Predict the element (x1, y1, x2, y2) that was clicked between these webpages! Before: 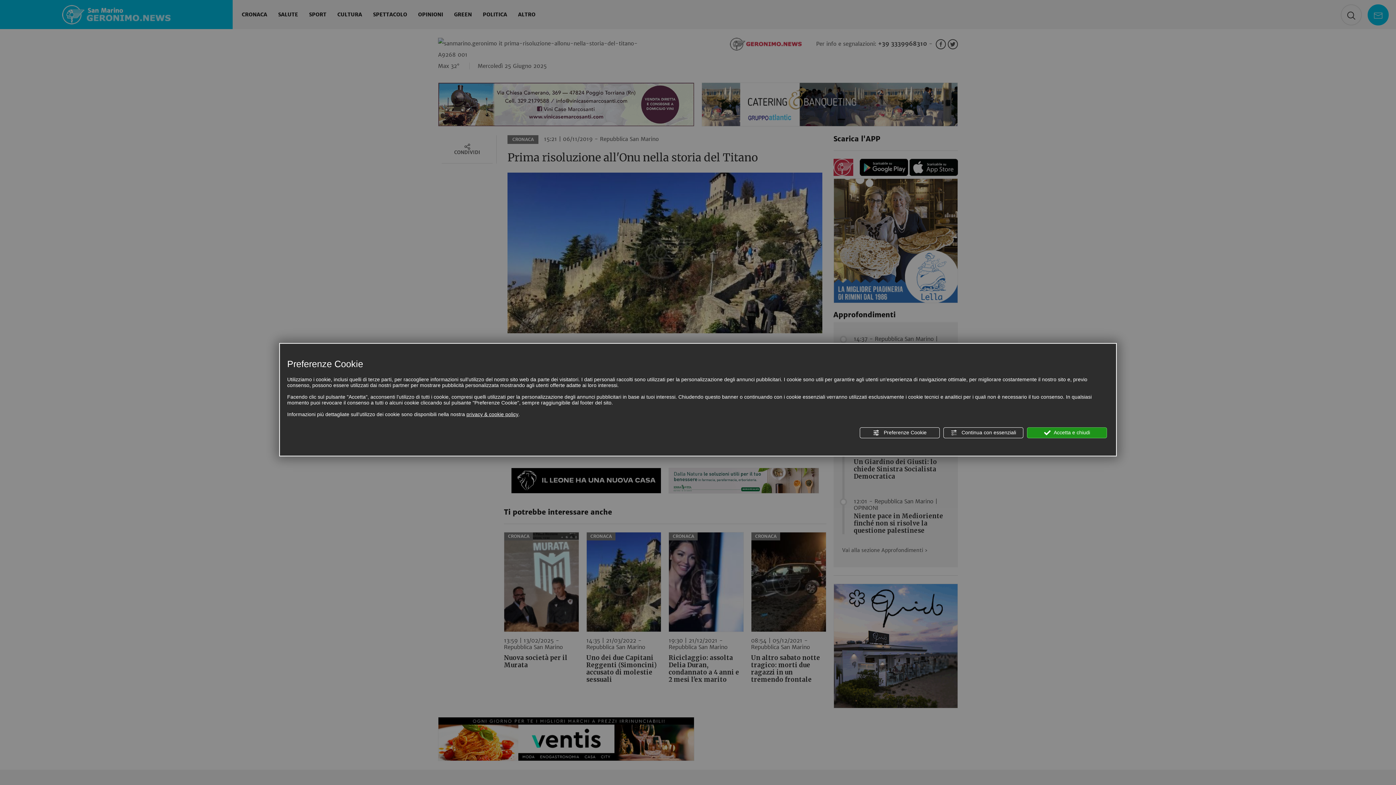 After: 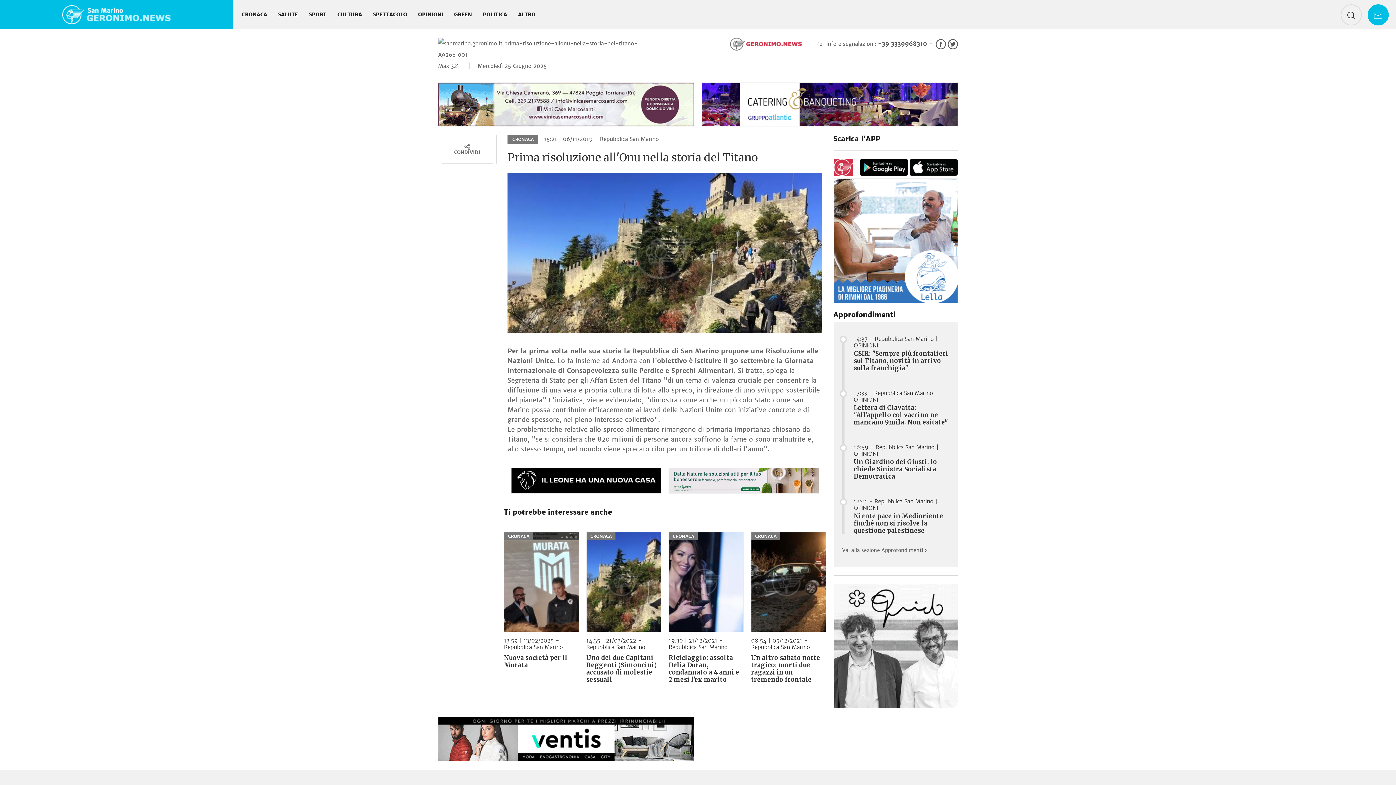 Action: bbox: (943, 427, 1023, 438) label:  Continua con essenziali